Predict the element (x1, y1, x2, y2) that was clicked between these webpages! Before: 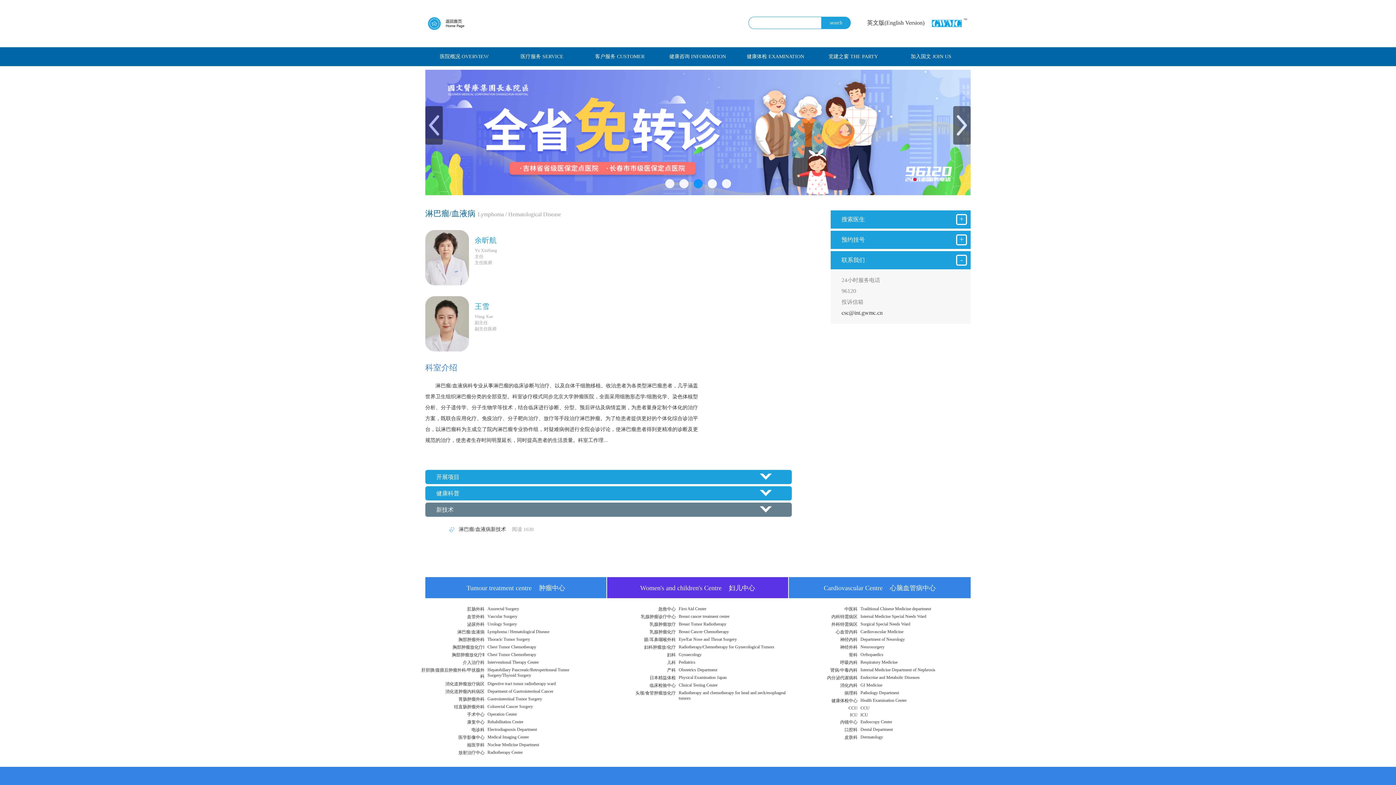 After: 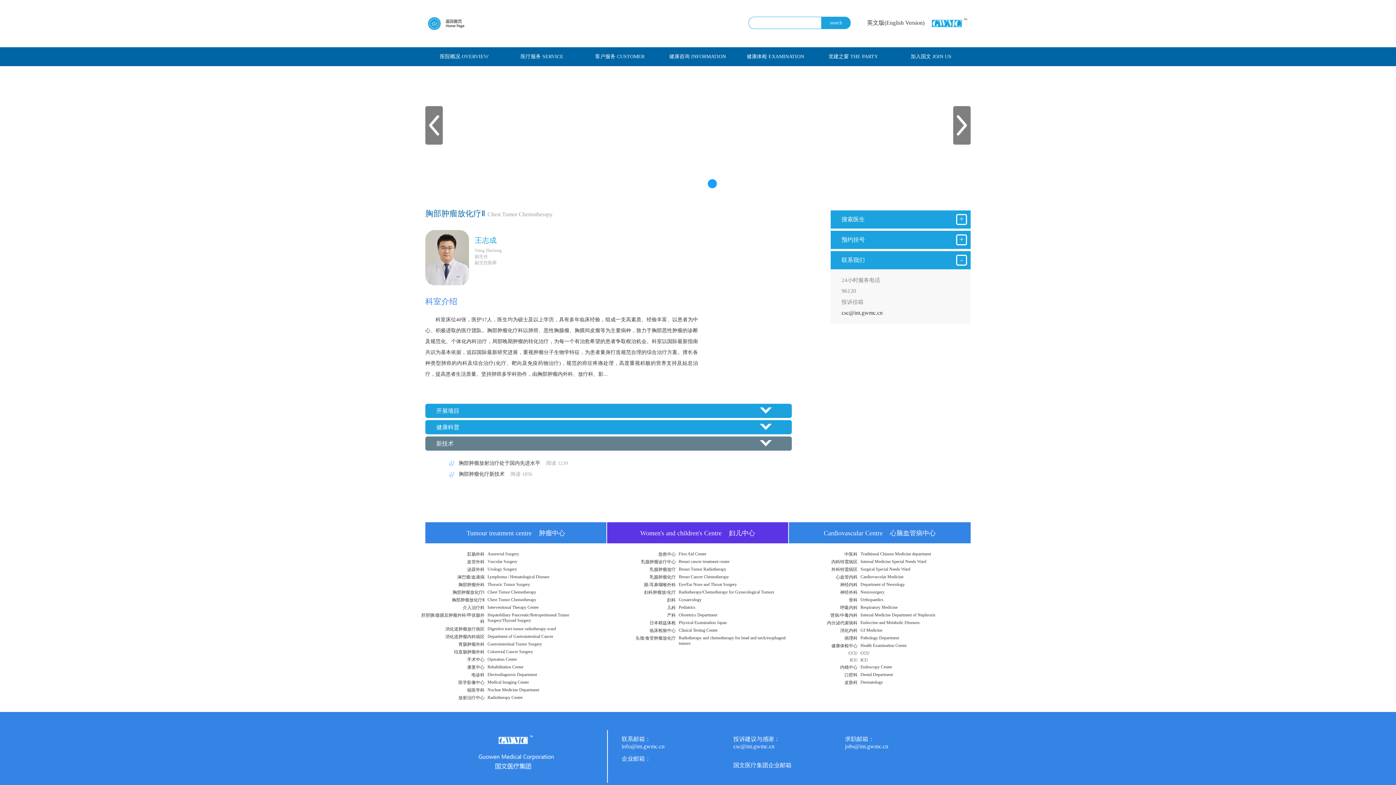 Action: bbox: (452, 652, 484, 657) label: 胸部肿瘤放化疗Ⅱ